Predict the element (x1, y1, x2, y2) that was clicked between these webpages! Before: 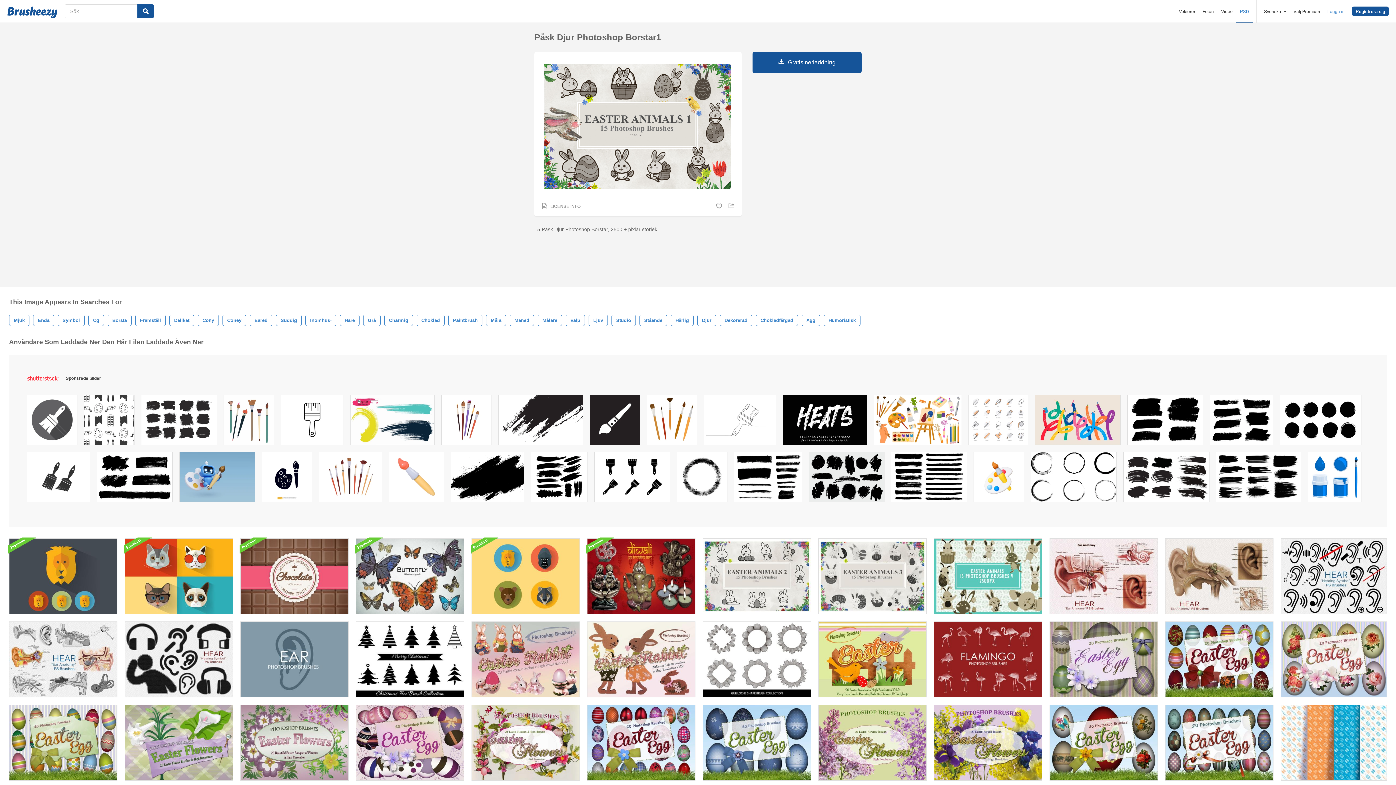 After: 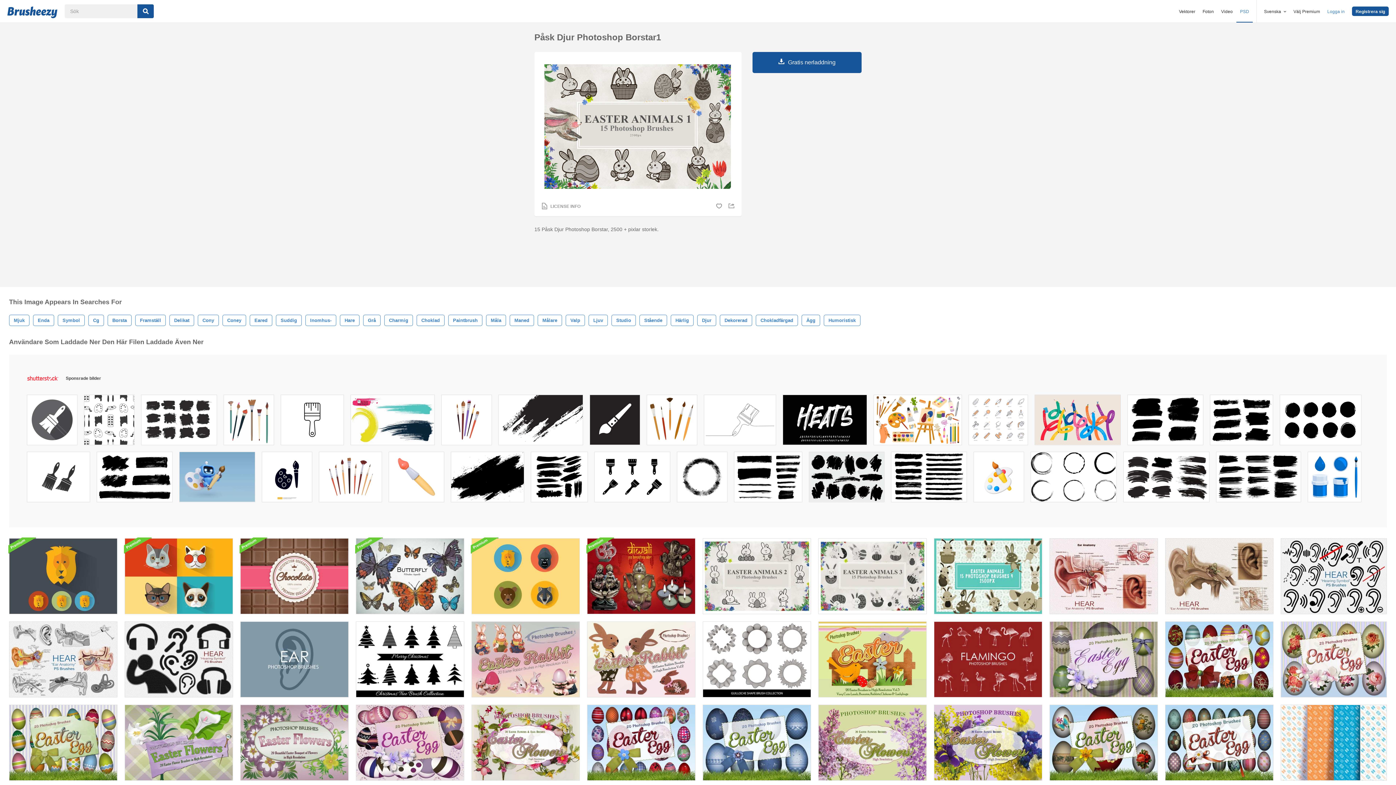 Action: bbox: (179, 452, 254, 505)